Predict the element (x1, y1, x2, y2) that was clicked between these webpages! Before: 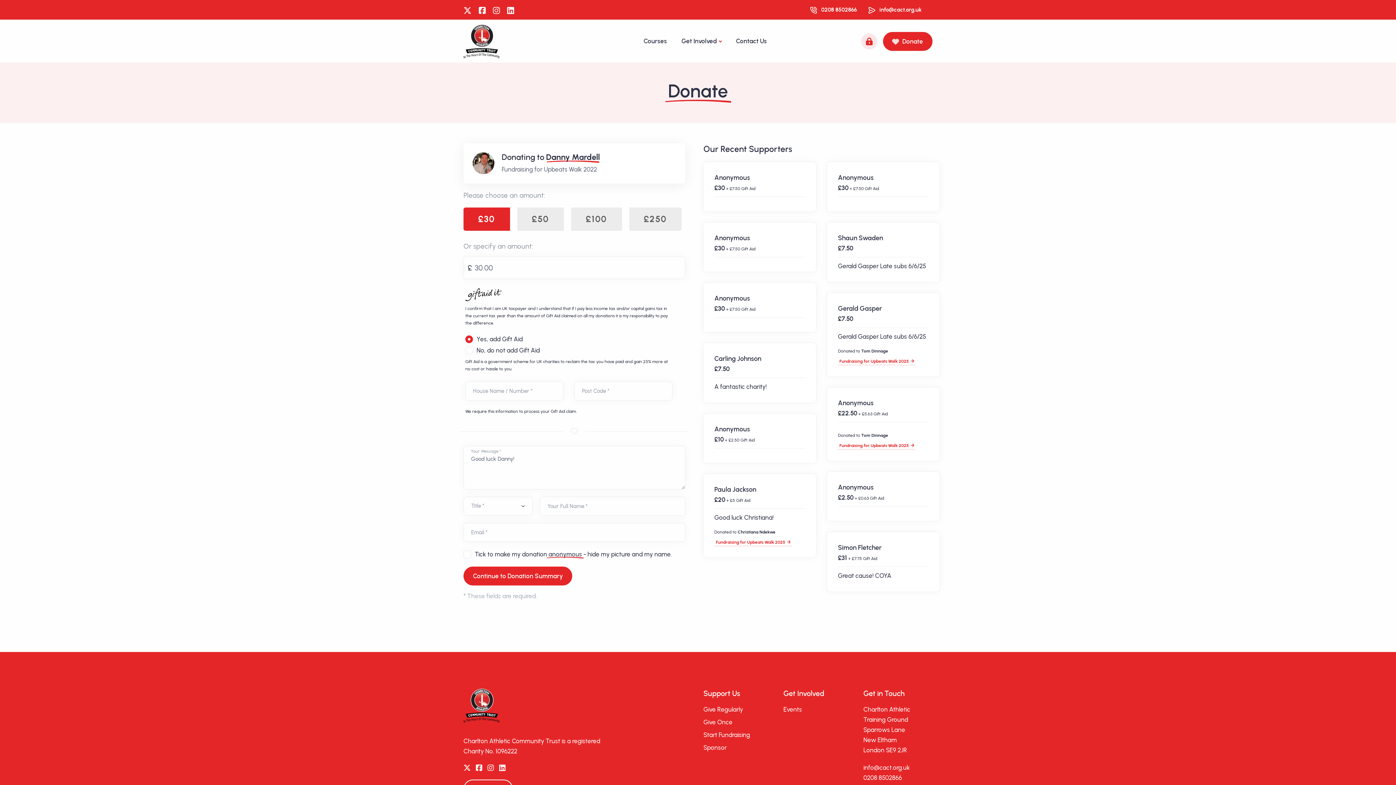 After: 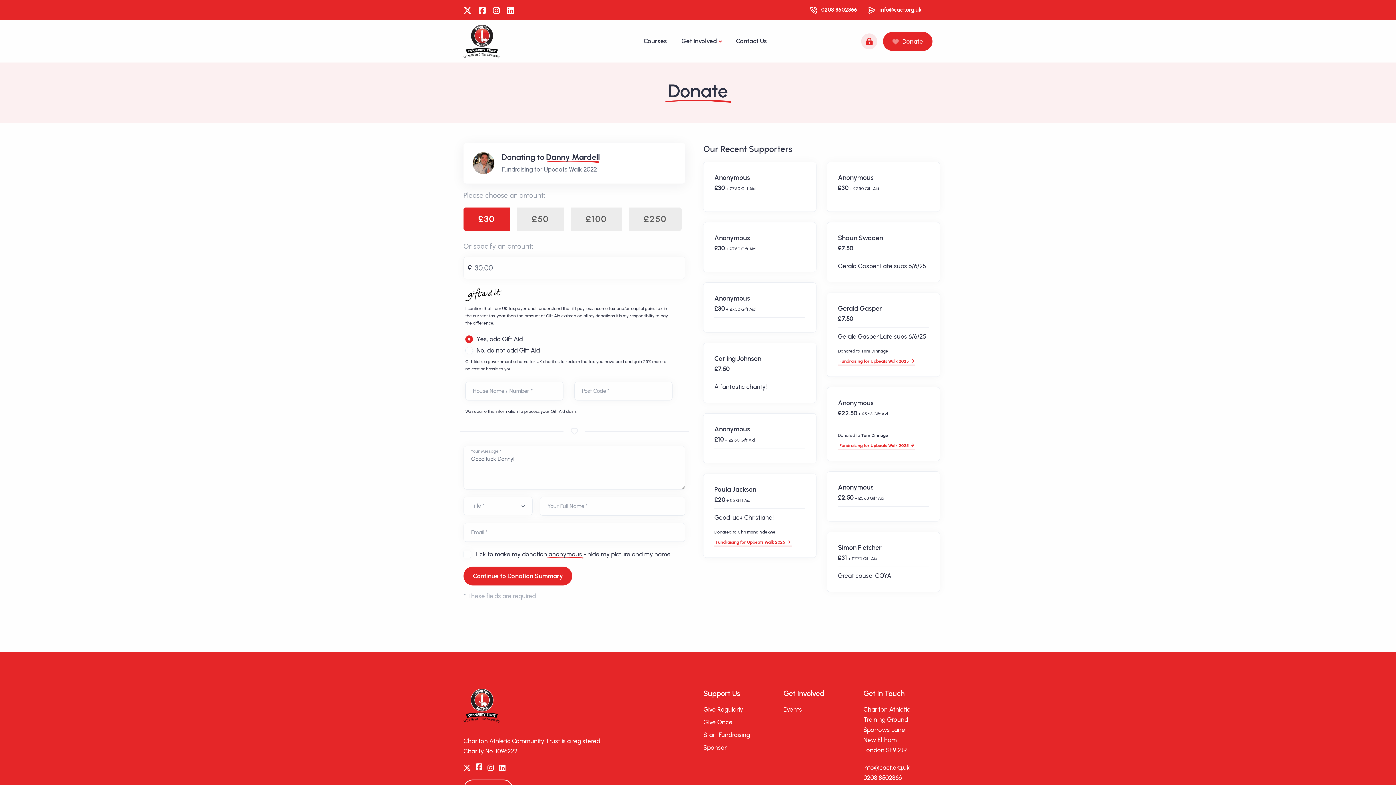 Action: bbox: (476, 762, 482, 774)